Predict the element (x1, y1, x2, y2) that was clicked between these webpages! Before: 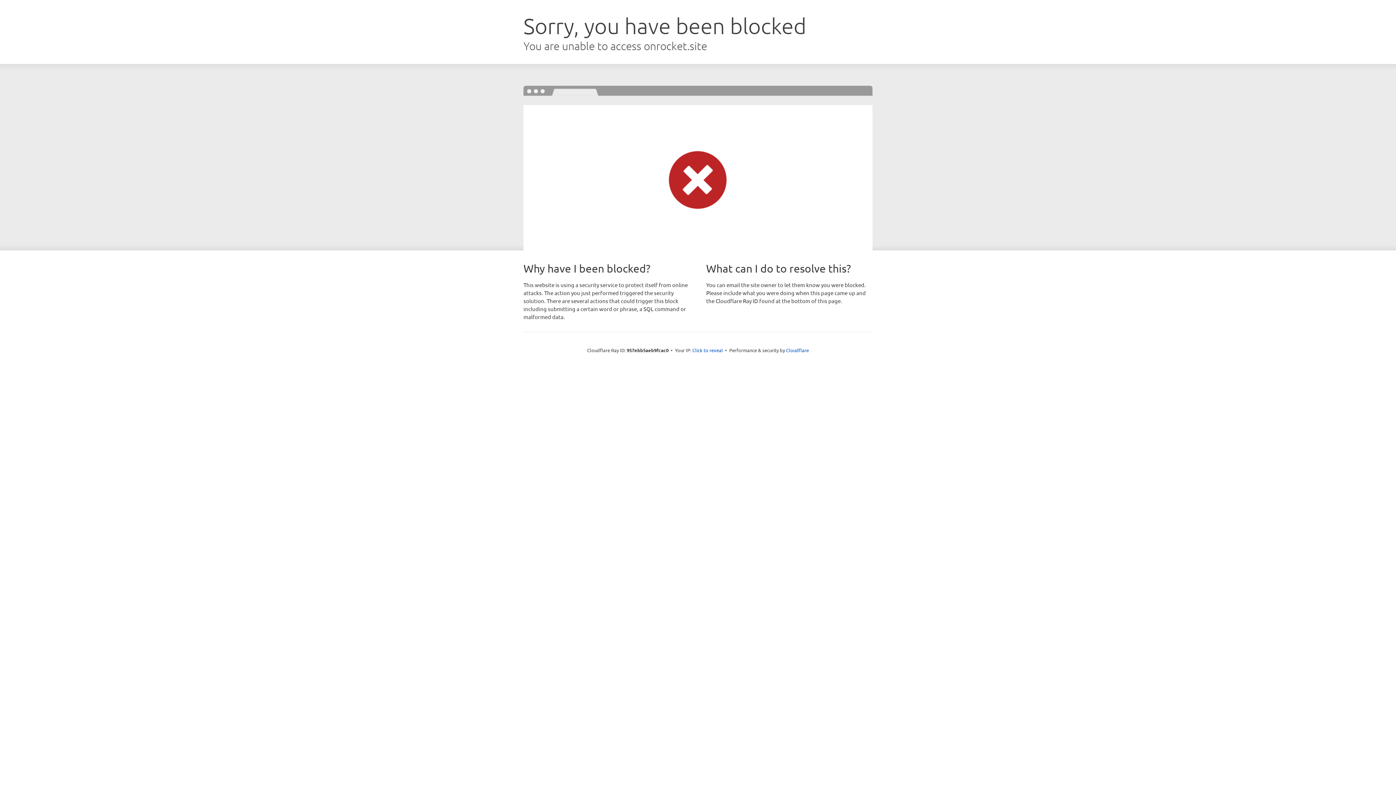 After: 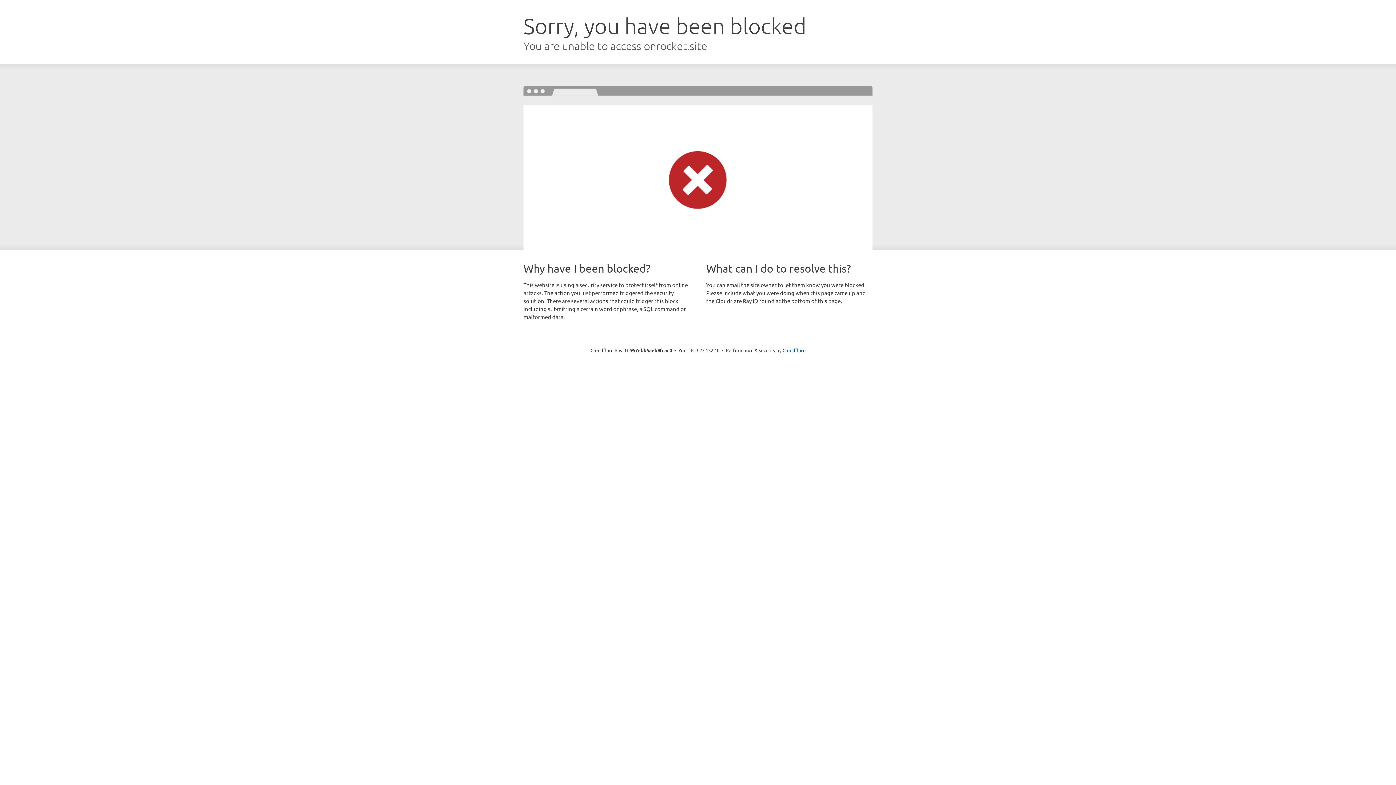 Action: bbox: (692, 346, 723, 353) label: Click to reveal